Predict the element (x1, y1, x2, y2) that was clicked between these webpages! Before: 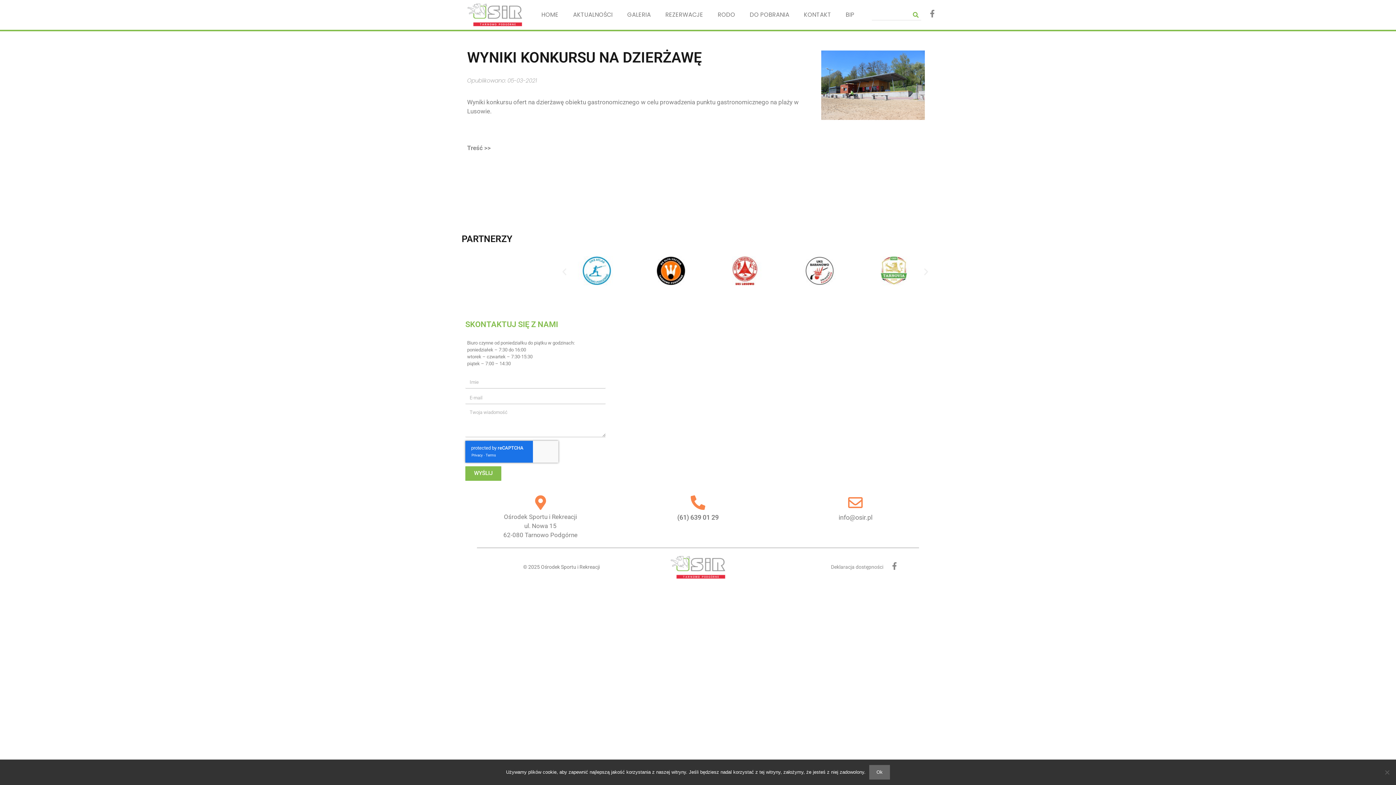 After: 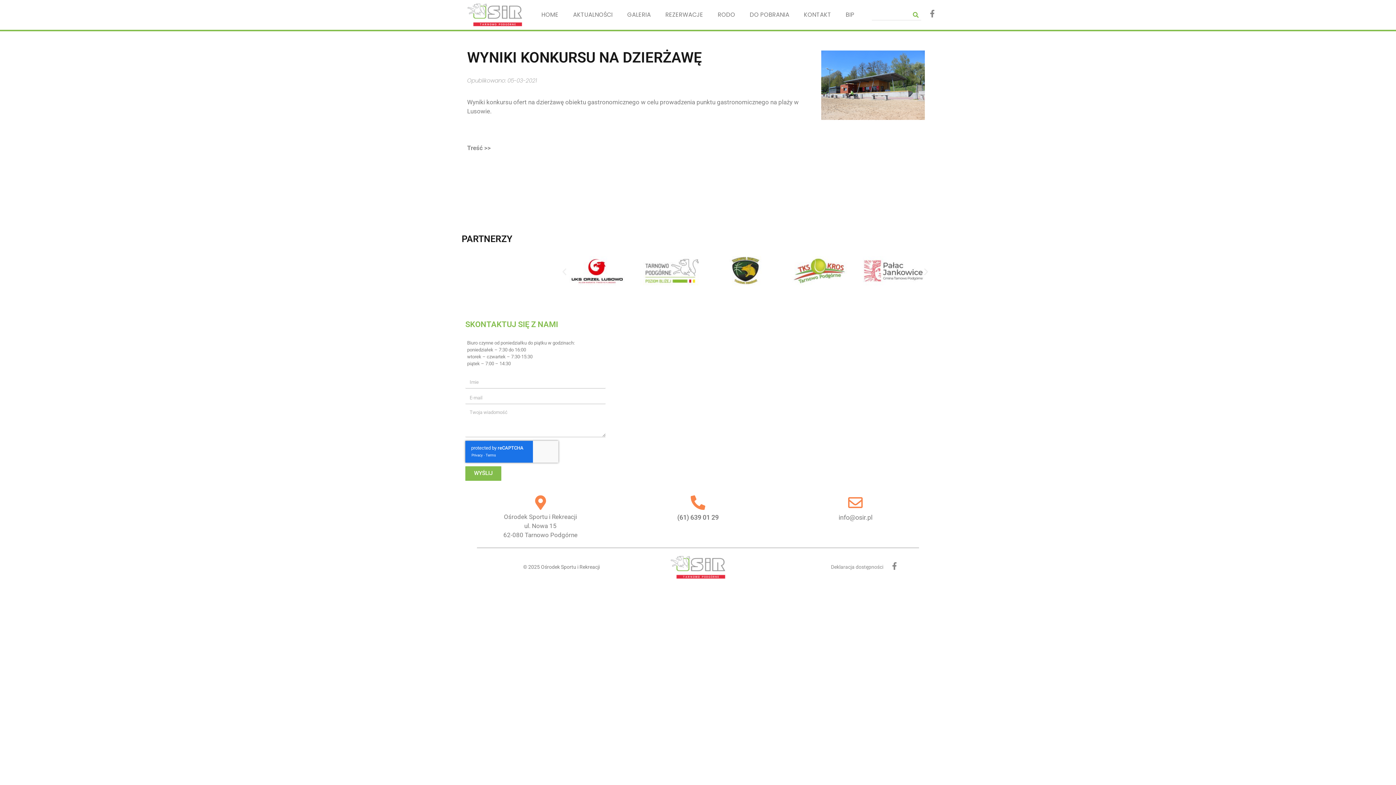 Action: label: Ok bbox: (869, 765, 890, 780)